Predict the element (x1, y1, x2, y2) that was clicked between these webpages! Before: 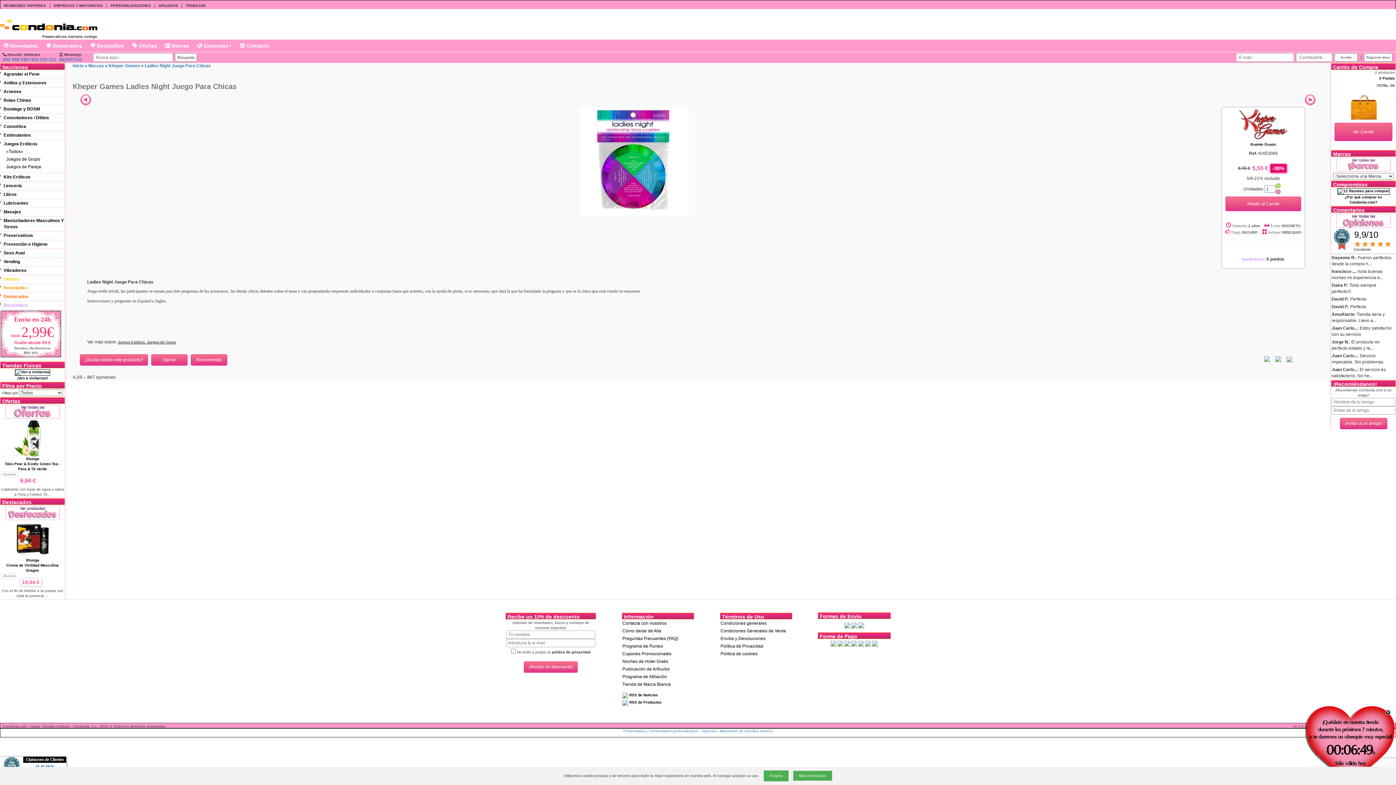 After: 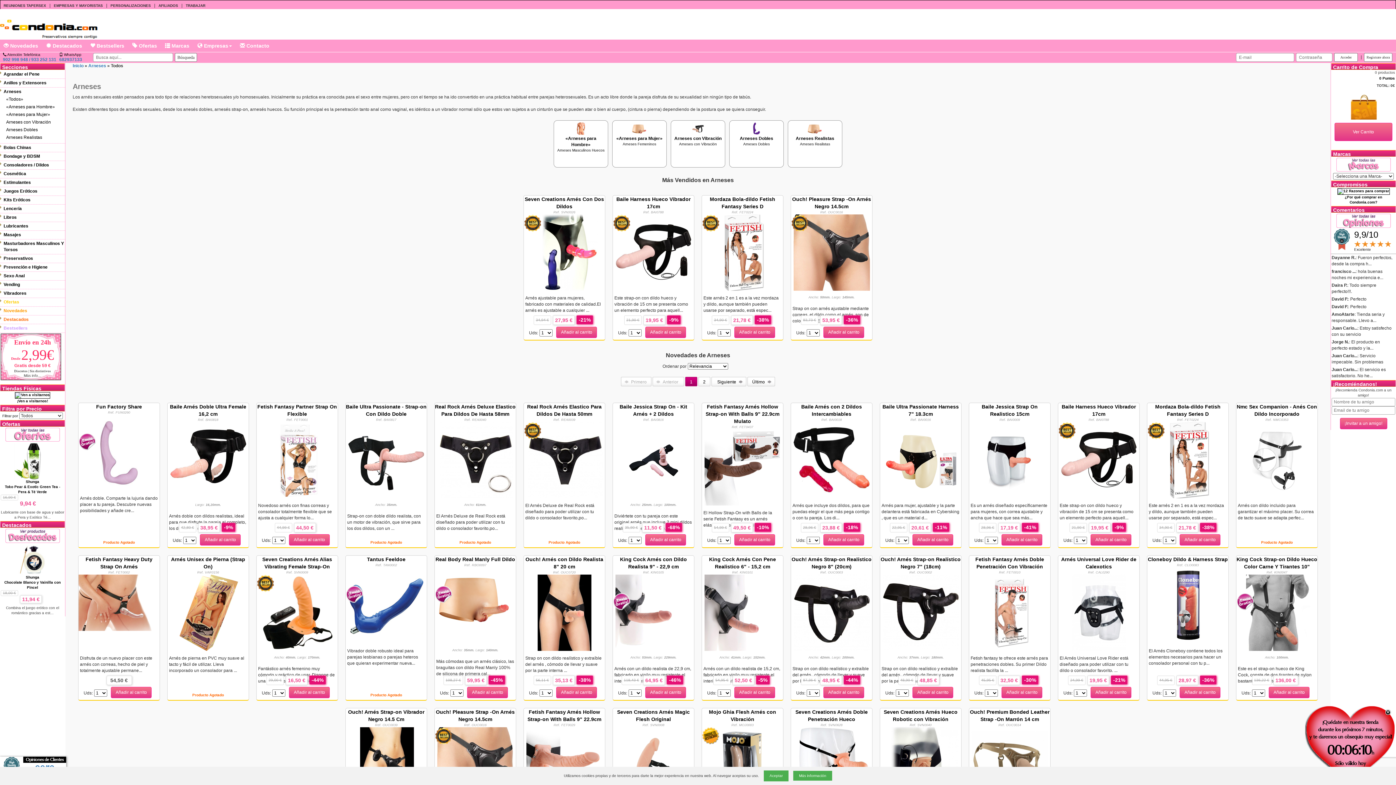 Action: label: Arneses bbox: (3, 89, 21, 94)